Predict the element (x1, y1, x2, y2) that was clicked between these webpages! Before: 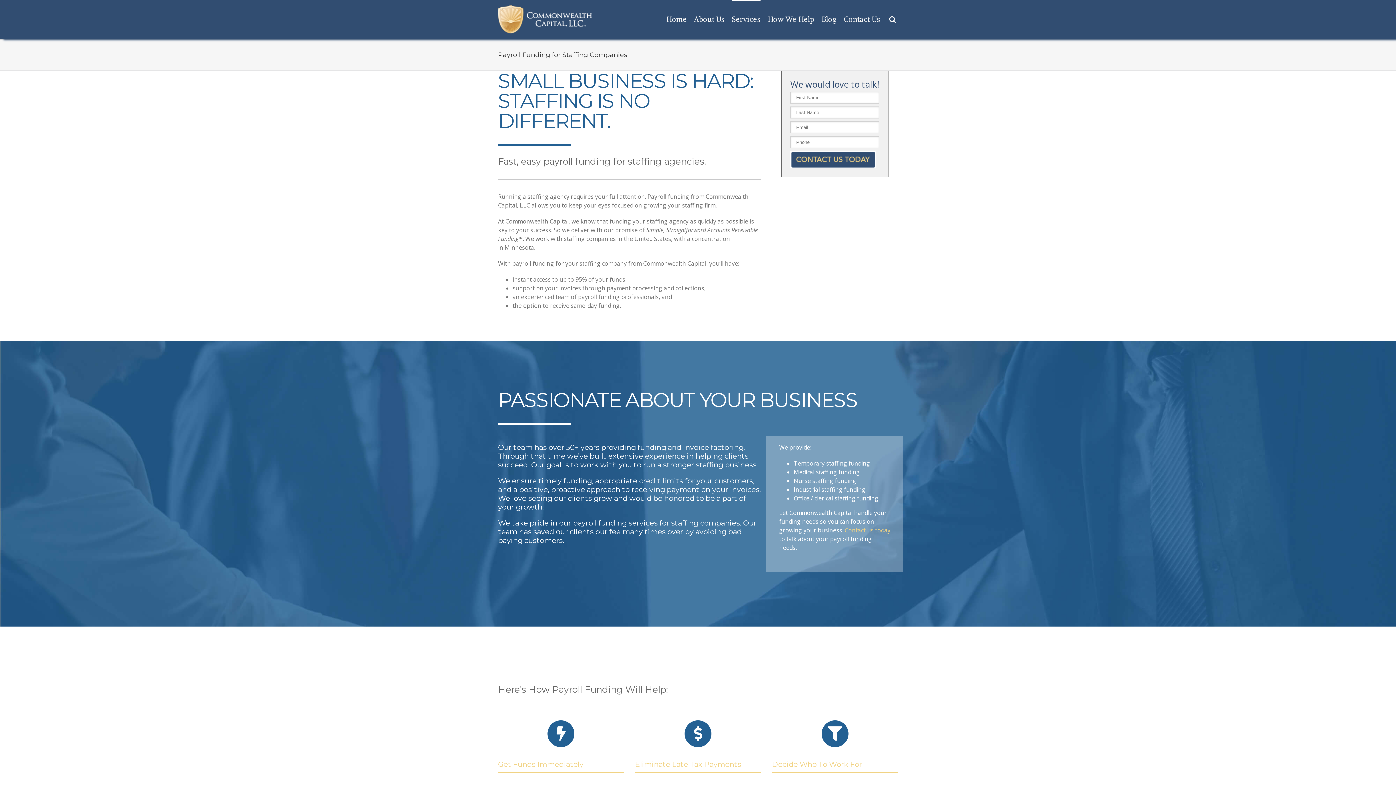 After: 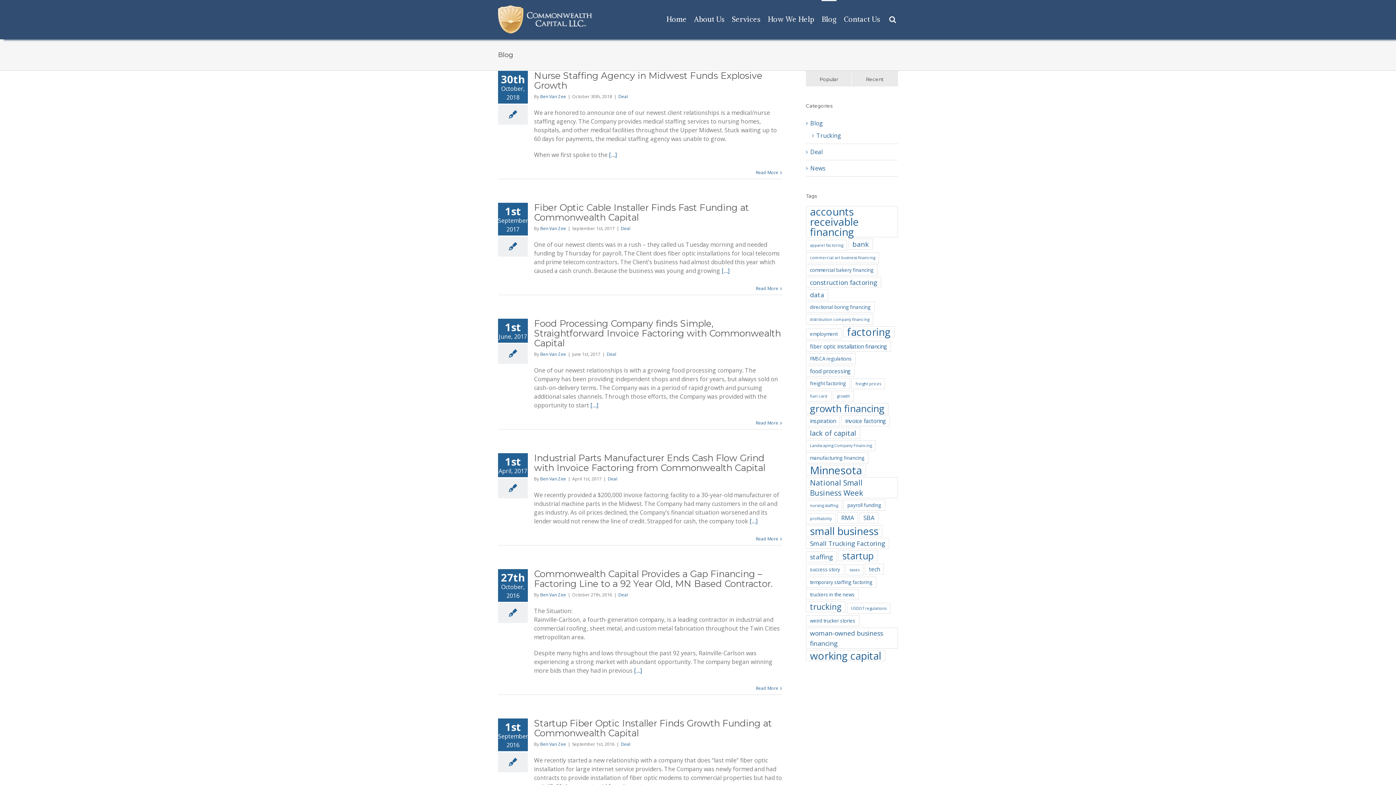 Action: label: Blog bbox: (821, 0, 836, 37)